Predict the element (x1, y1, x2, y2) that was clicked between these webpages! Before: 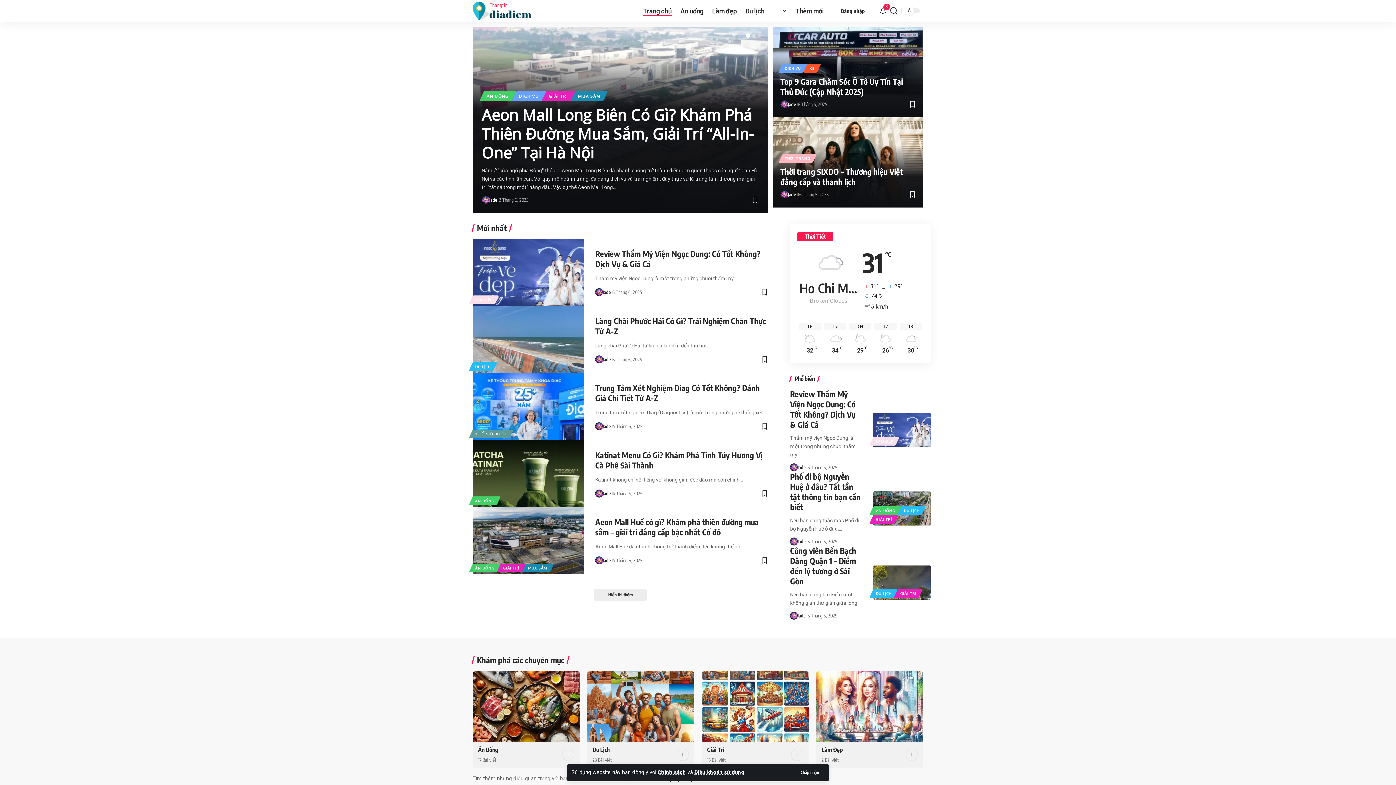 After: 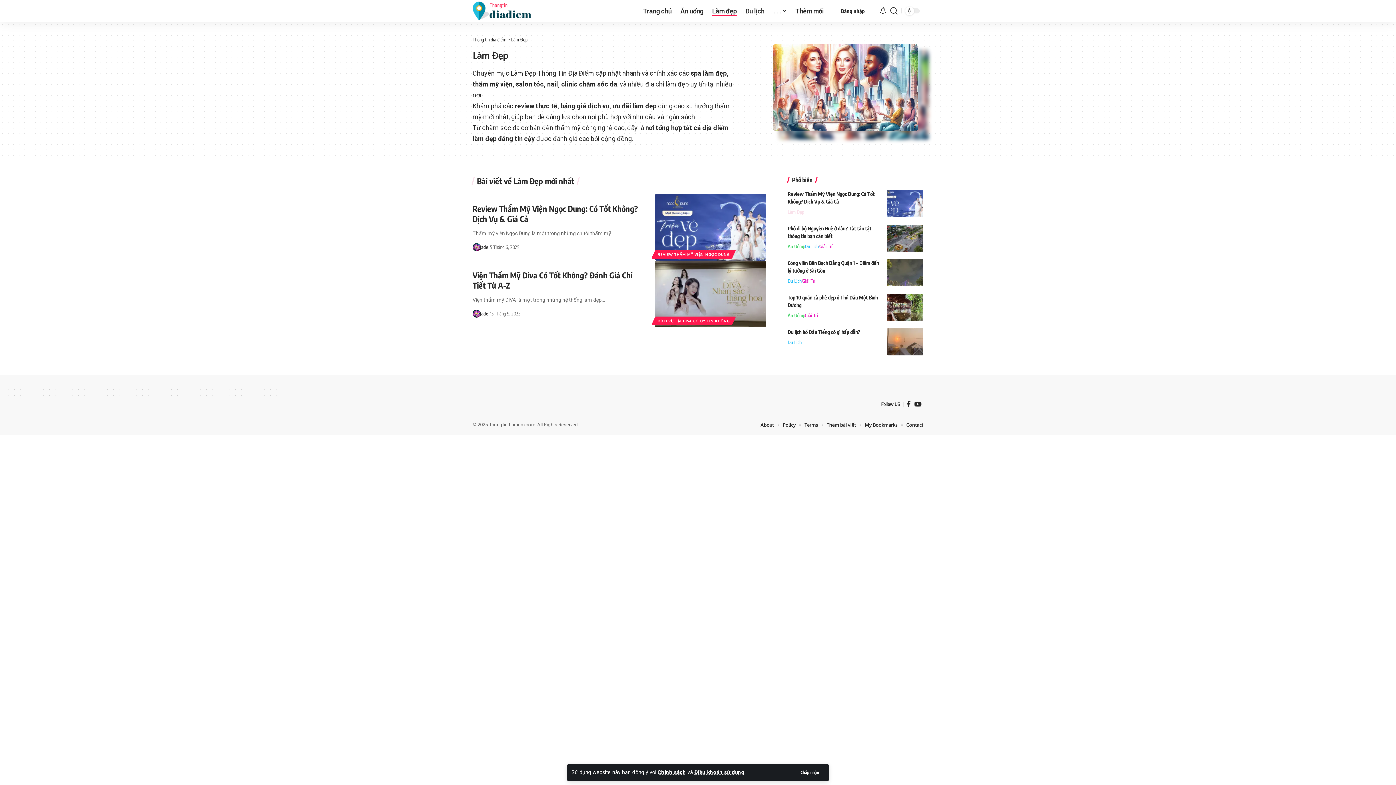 Action: label: LÀM ĐẸP bbox: (470, 295, 497, 304)